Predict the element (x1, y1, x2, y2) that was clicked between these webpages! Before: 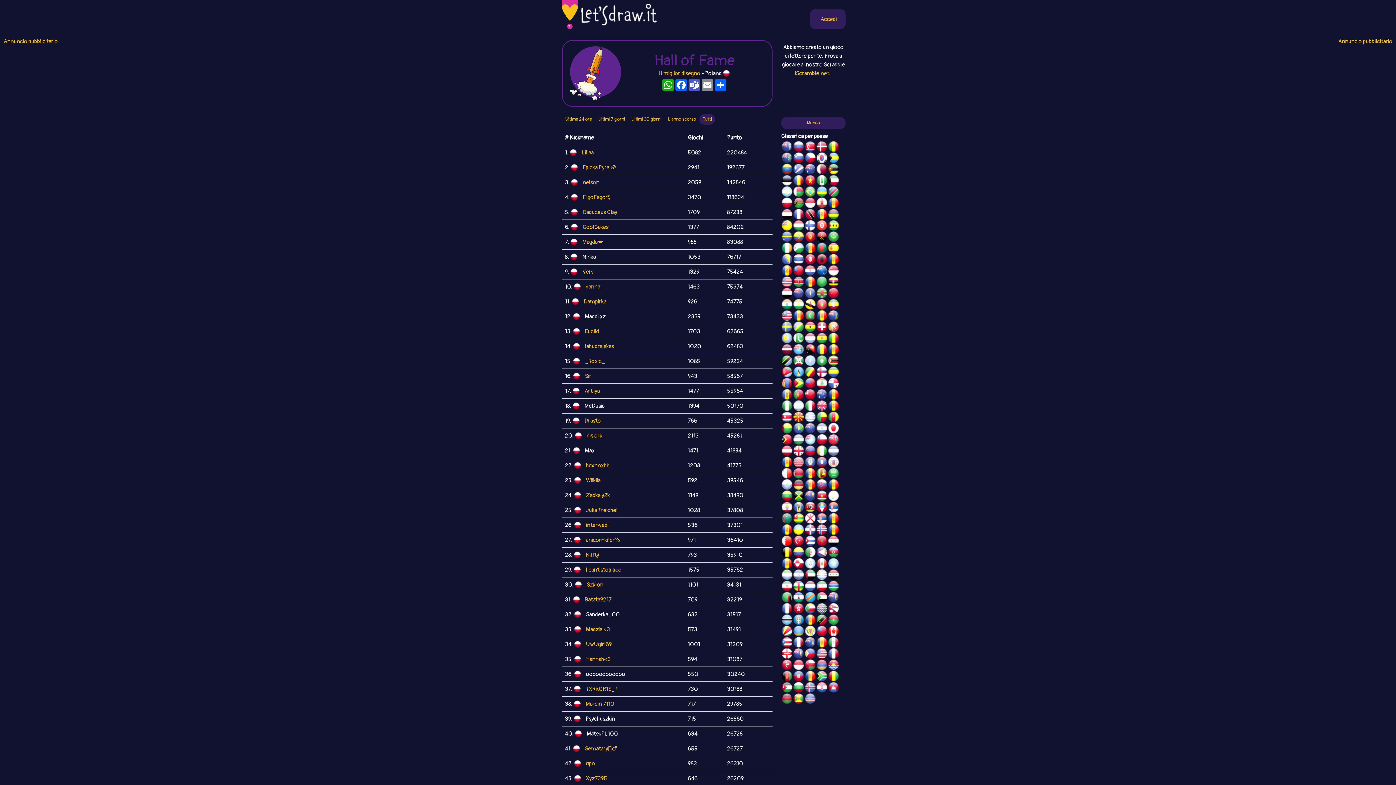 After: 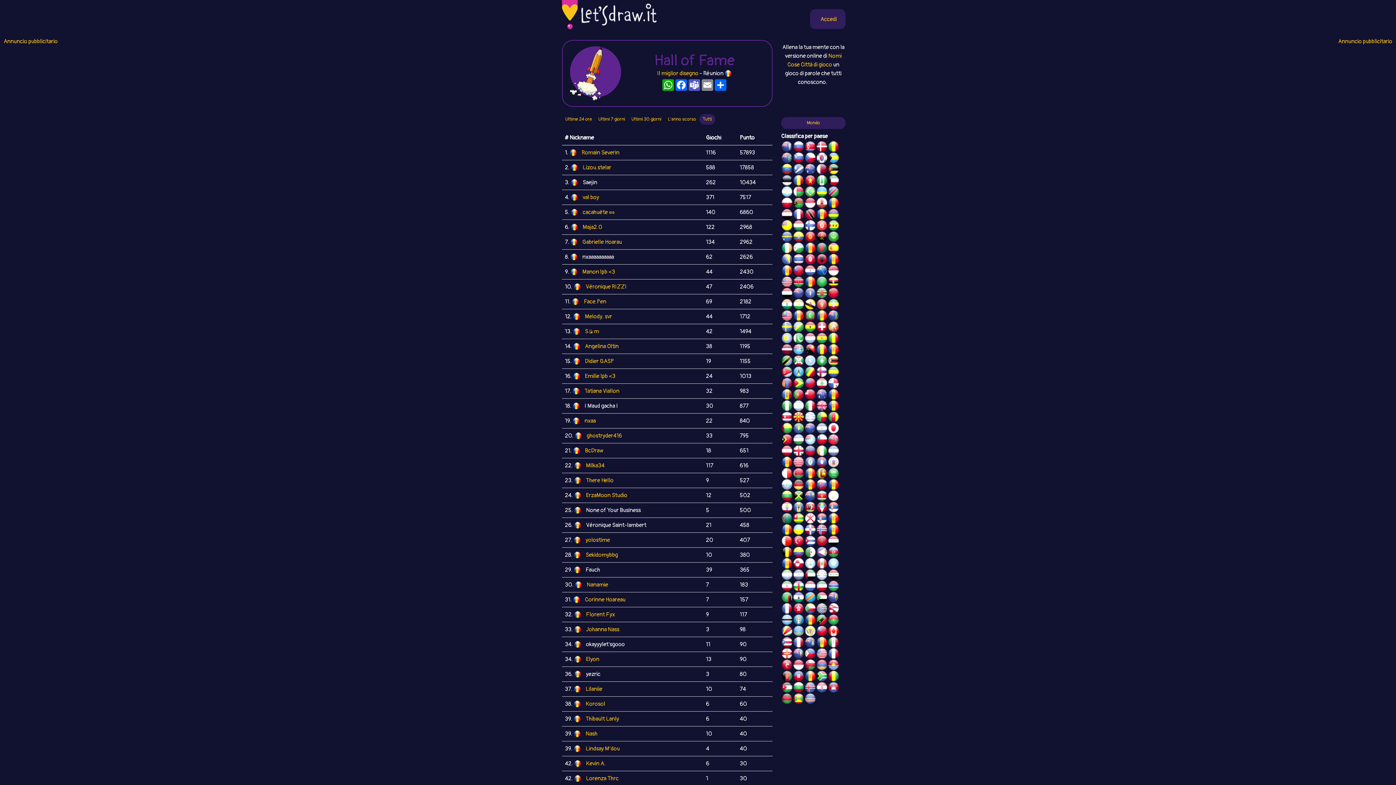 Action: bbox: (827, 516, 839, 523)